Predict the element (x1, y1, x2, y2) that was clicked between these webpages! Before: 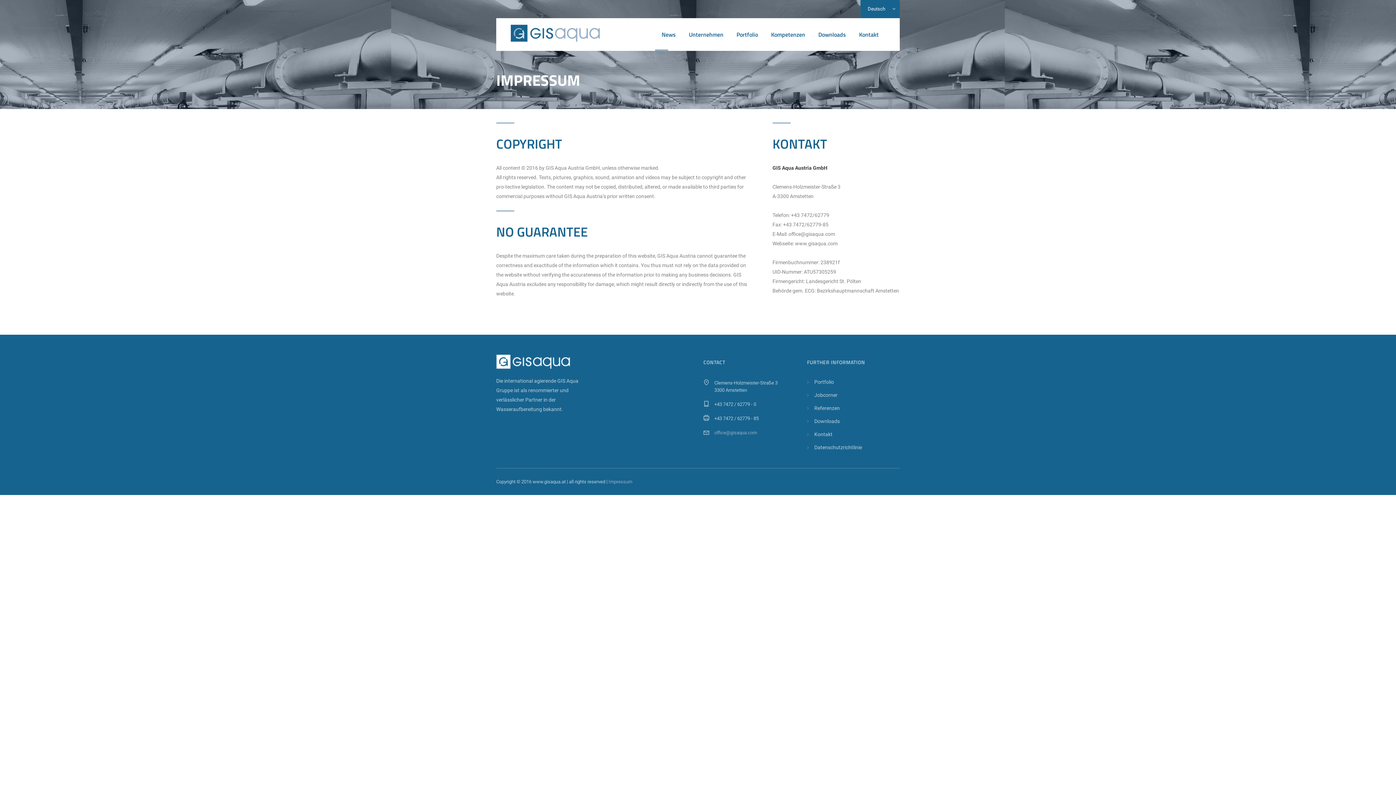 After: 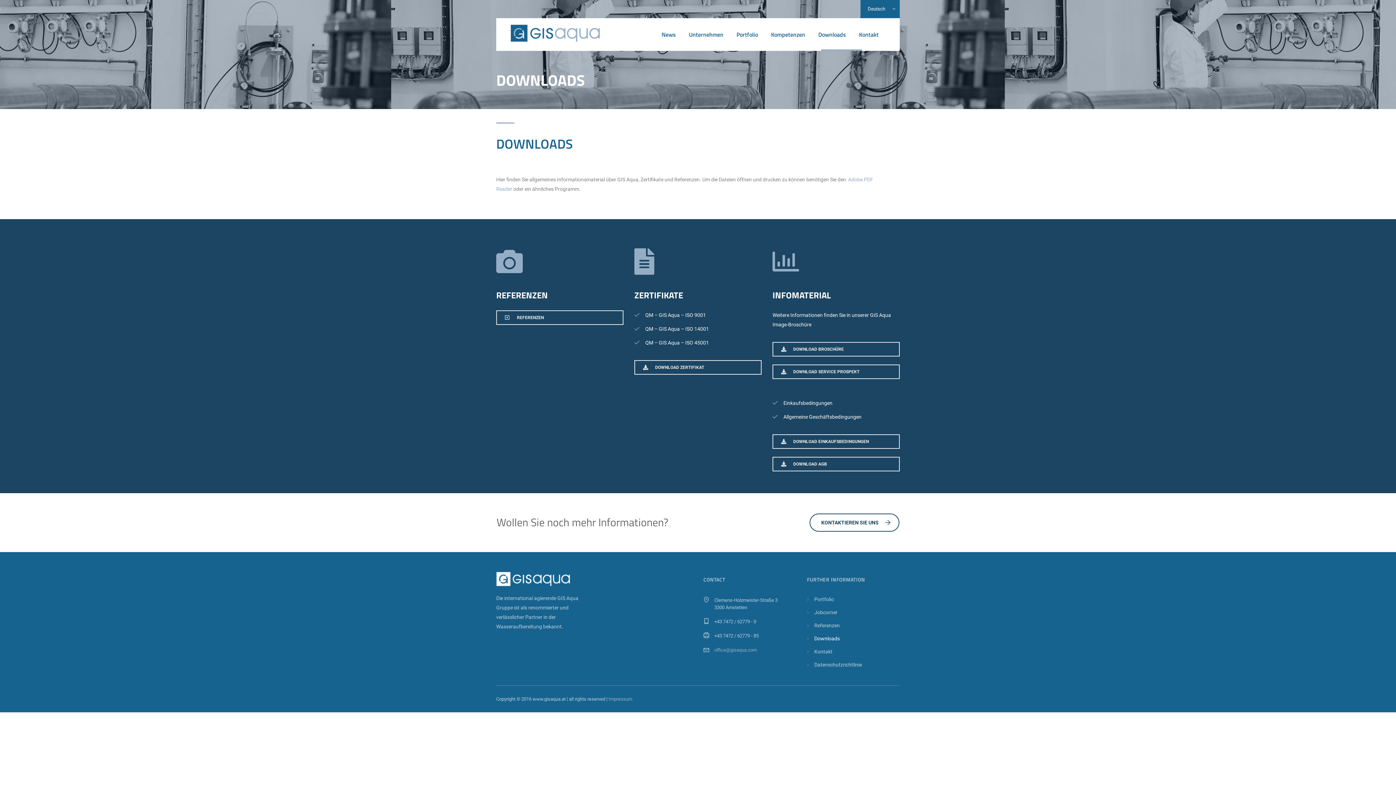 Action: bbox: (818, 18, 846, 50) label: Downloads